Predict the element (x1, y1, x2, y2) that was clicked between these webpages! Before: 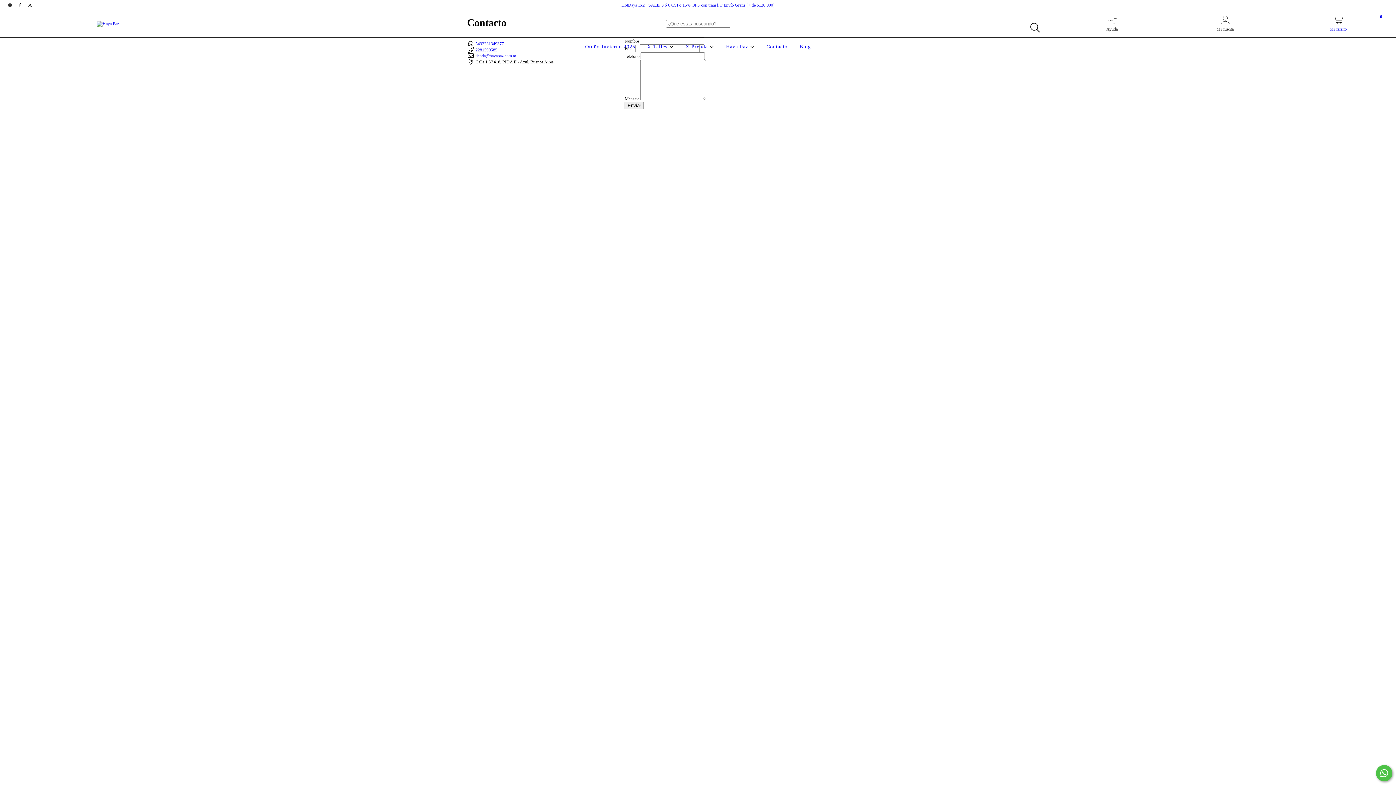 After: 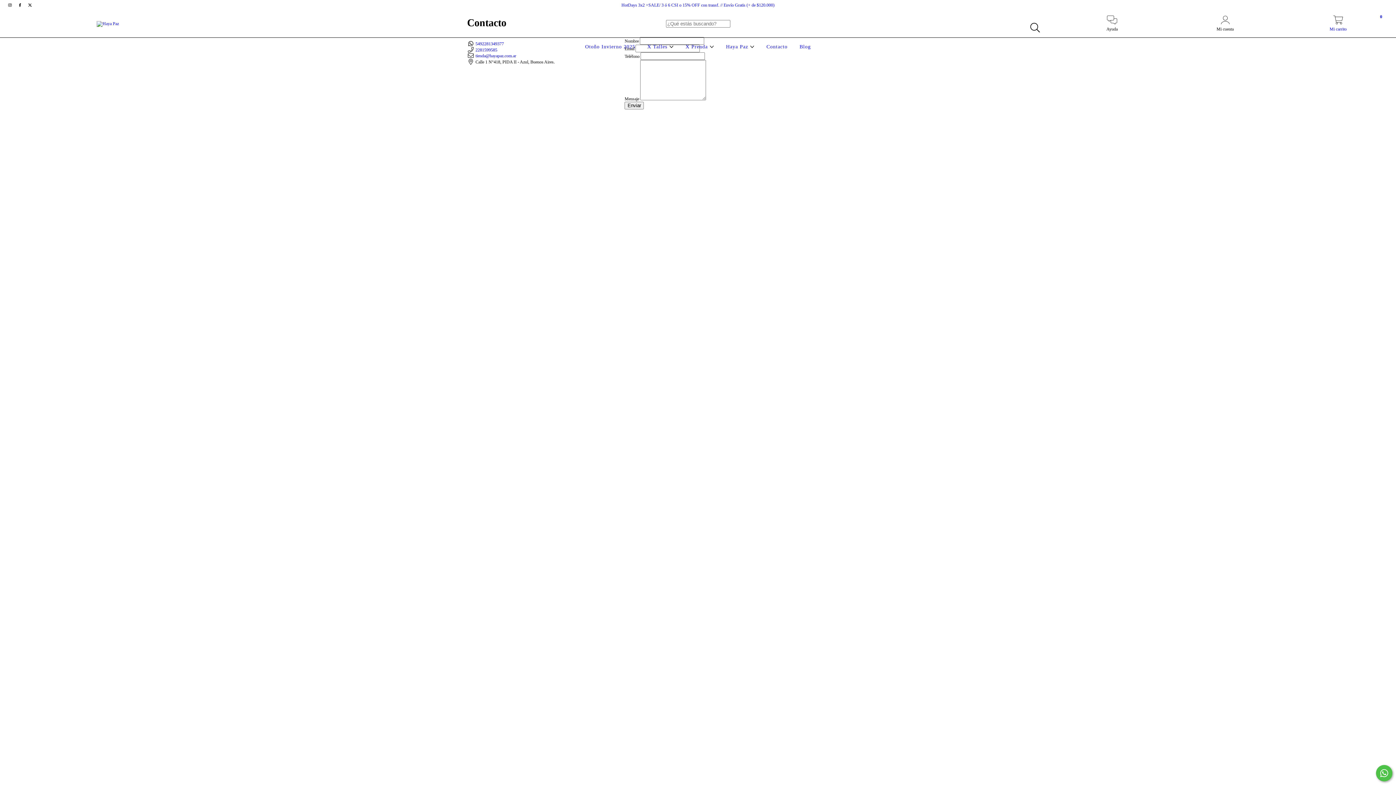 Action: bbox: (683, 44, 716, 49) label: X Prenda 